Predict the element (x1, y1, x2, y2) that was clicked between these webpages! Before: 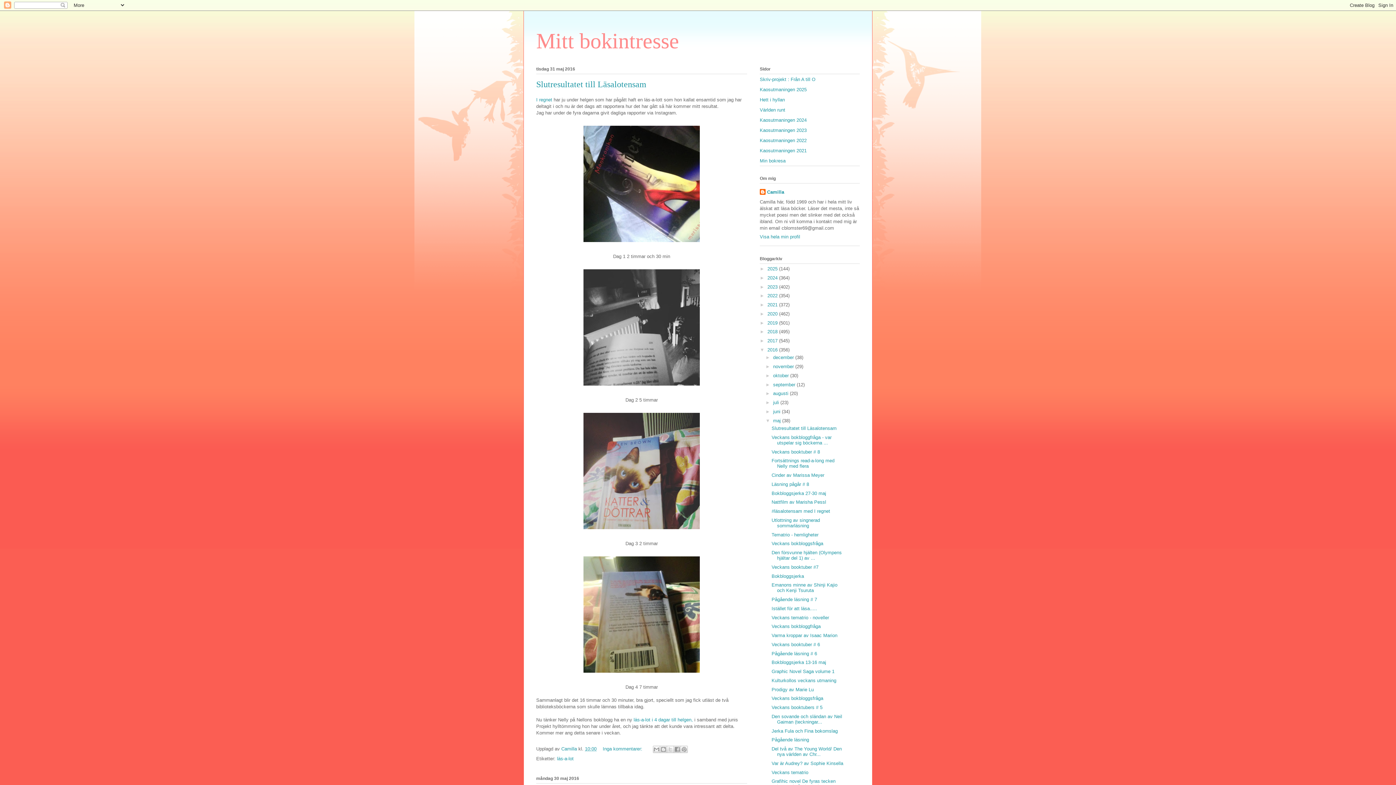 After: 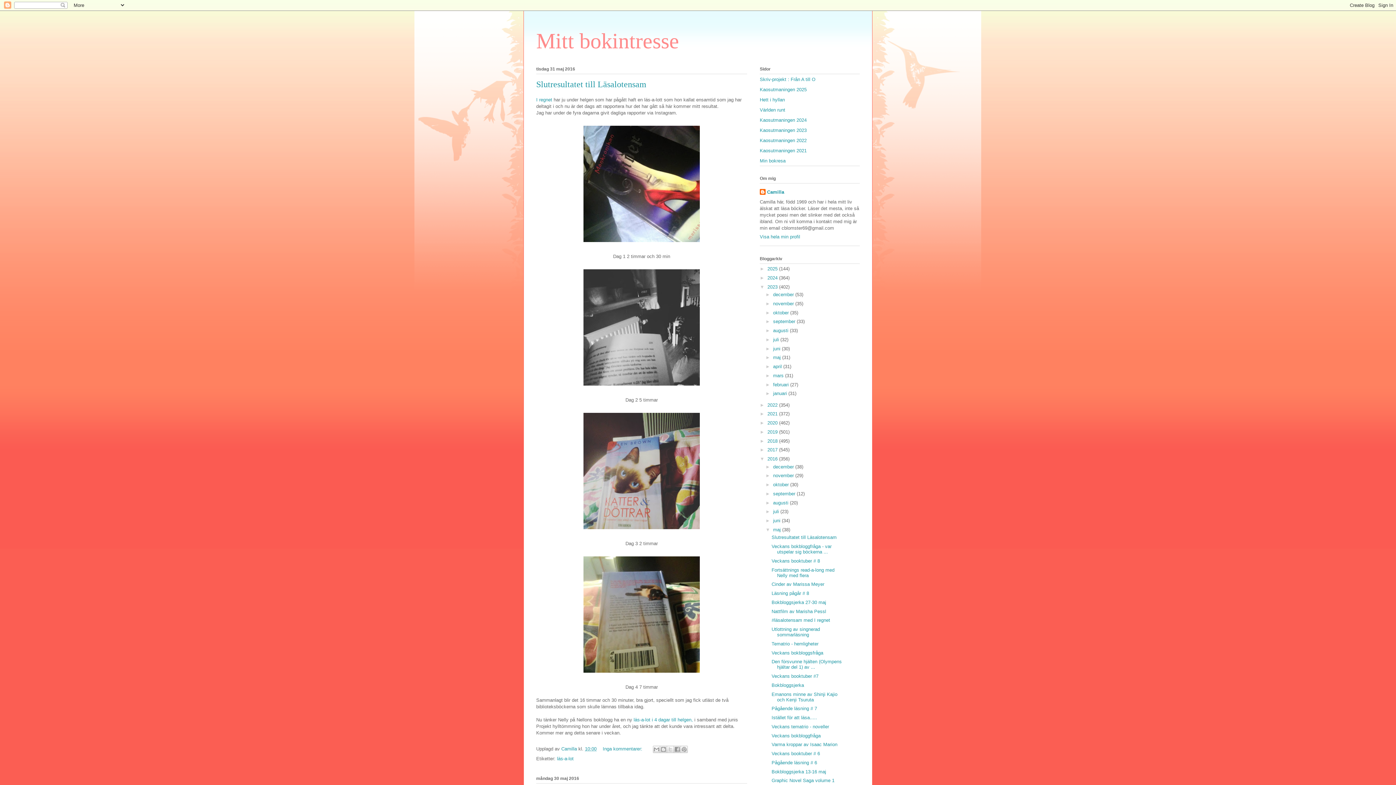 Action: label: ►   bbox: (760, 284, 767, 289)